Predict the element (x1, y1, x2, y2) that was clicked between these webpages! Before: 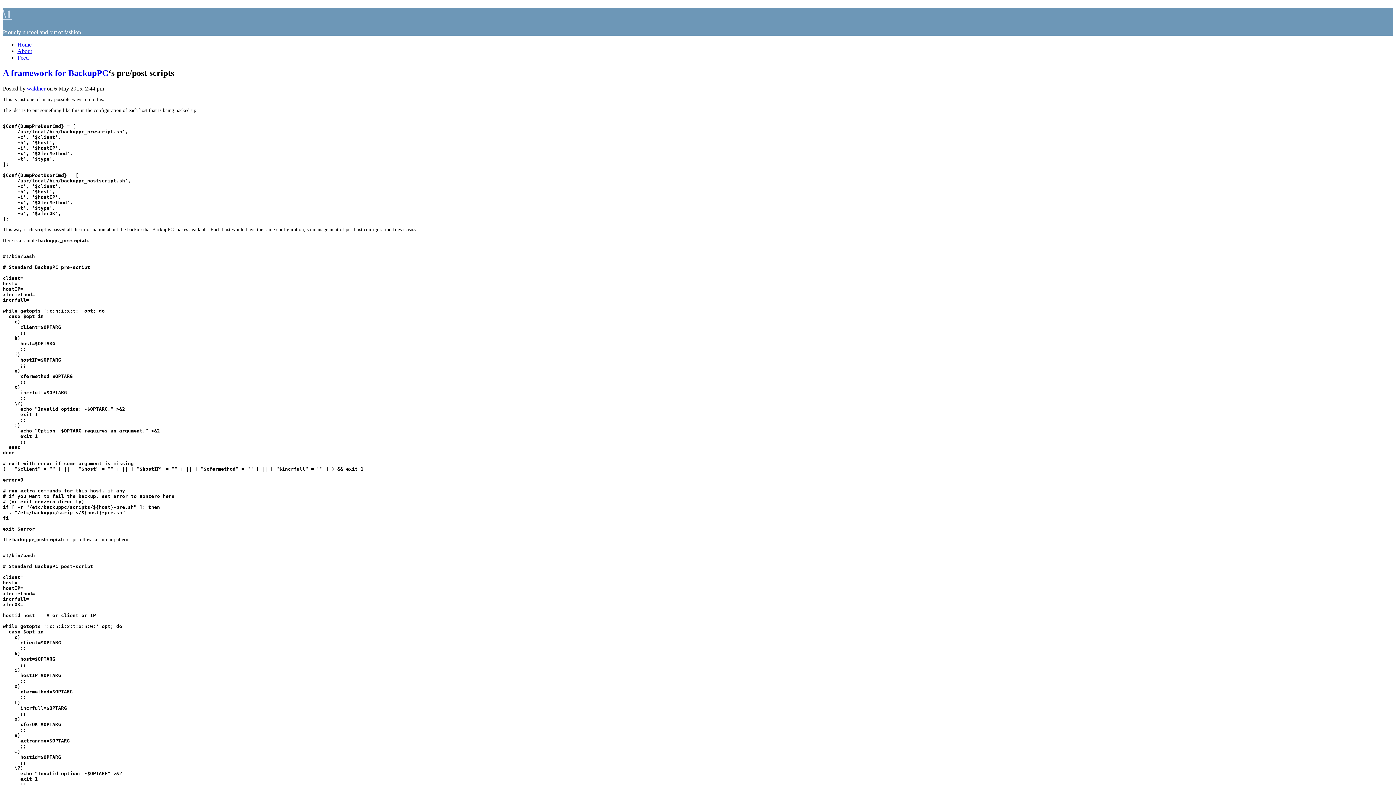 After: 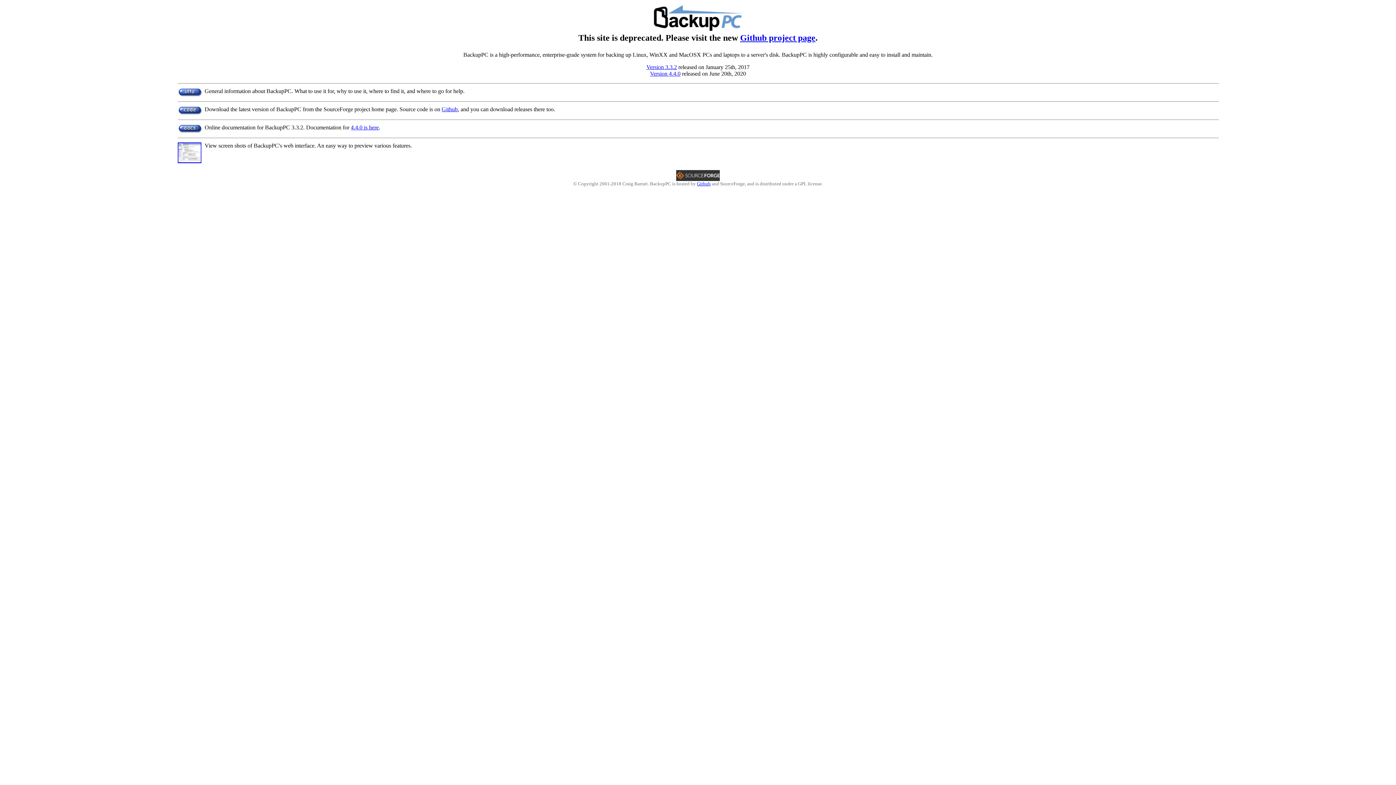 Action: bbox: (68, 68, 108, 77) label: BackupPC